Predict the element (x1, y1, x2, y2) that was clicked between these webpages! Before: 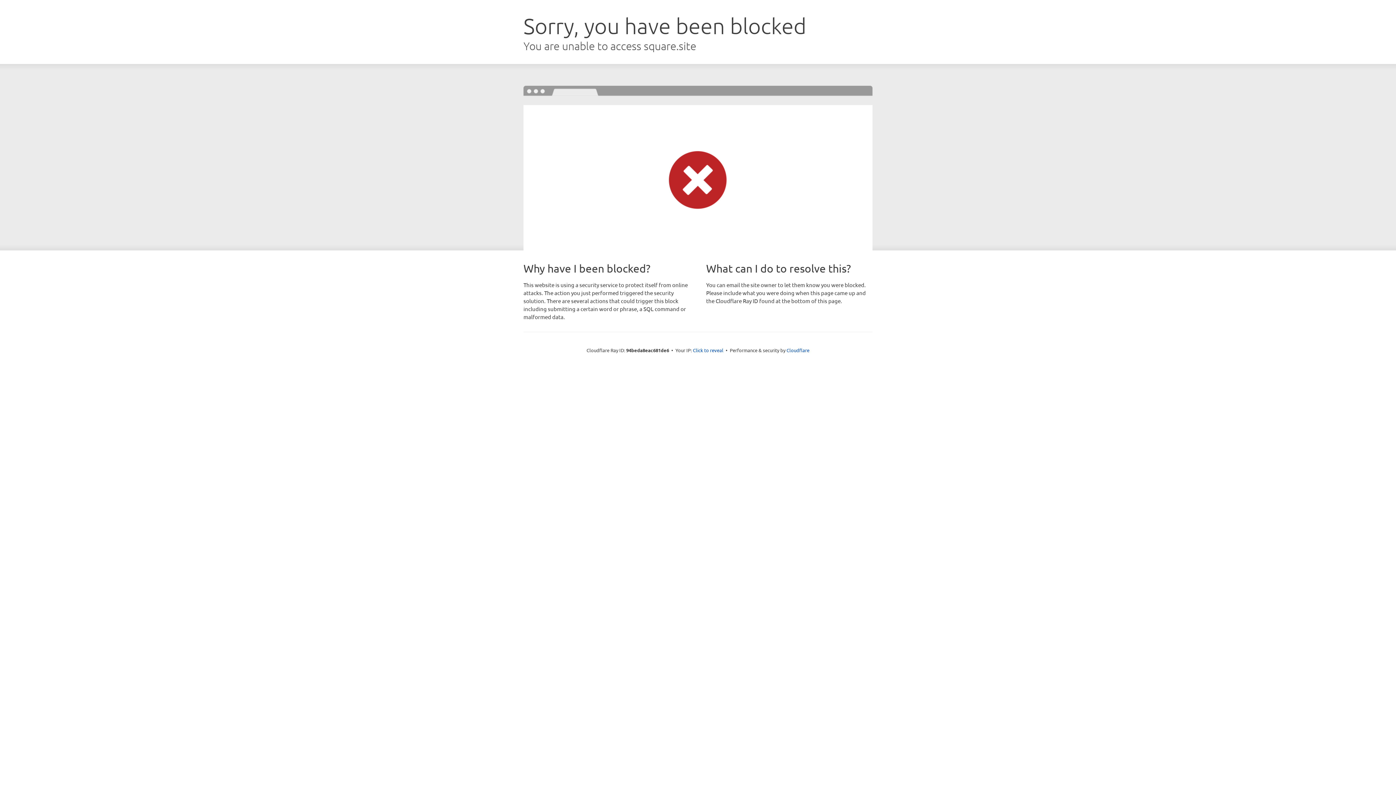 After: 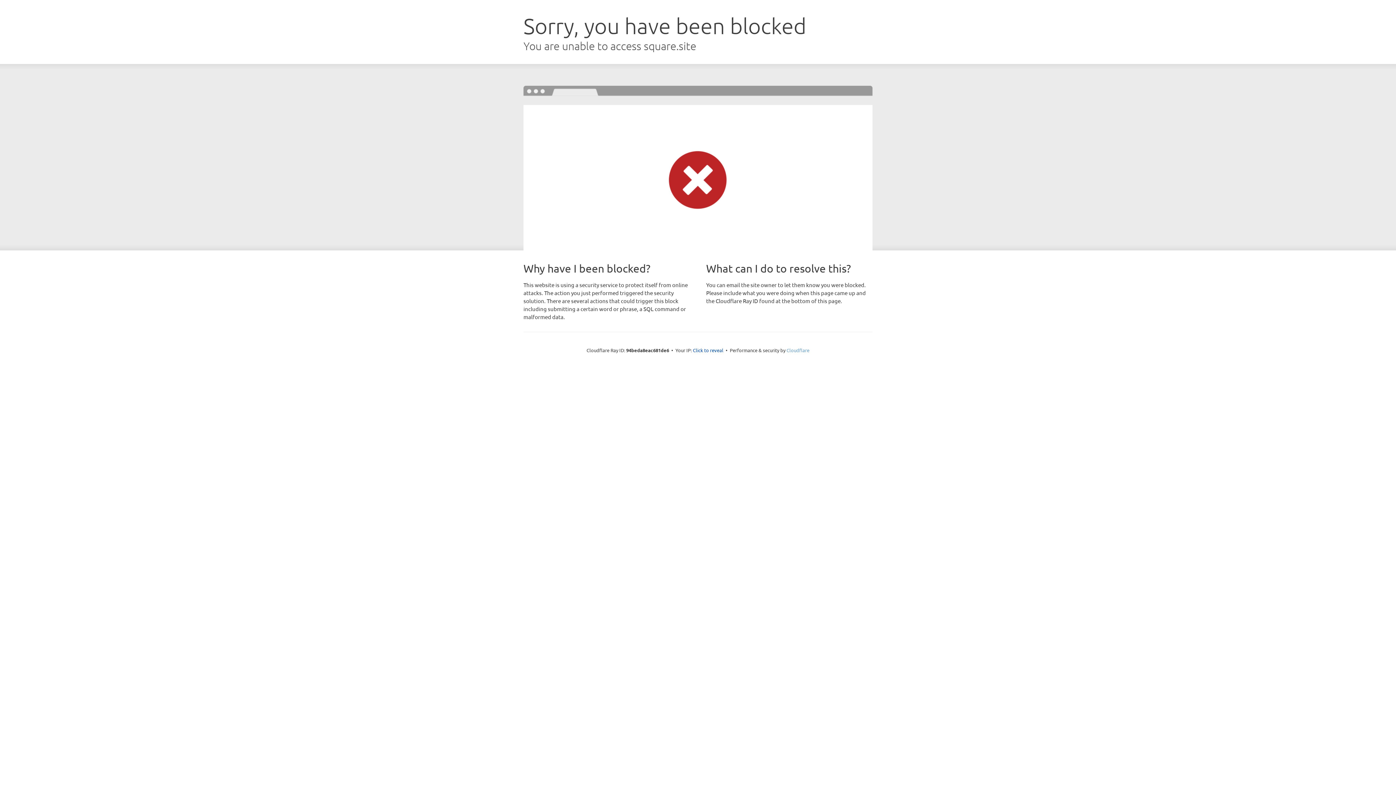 Action: bbox: (786, 347, 809, 353) label: Cloudflare